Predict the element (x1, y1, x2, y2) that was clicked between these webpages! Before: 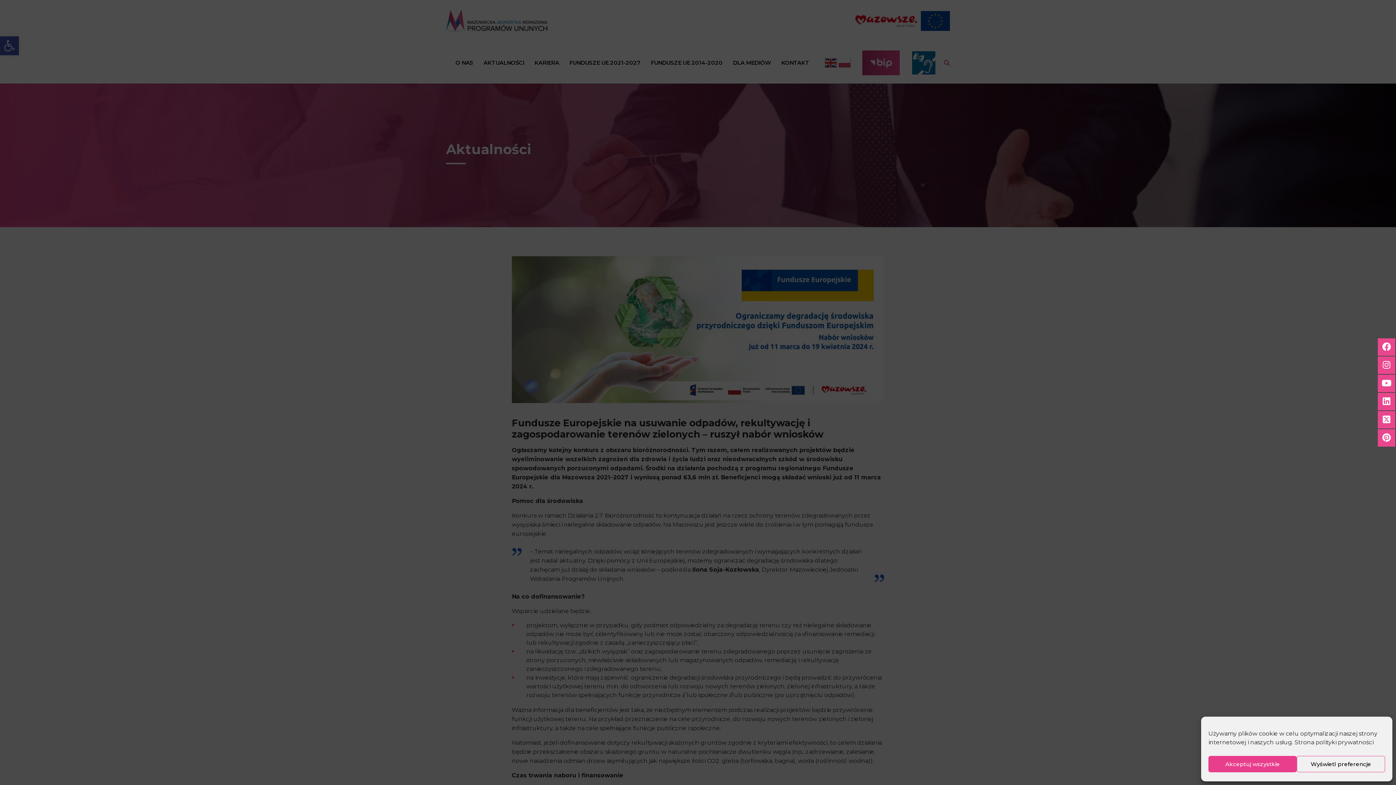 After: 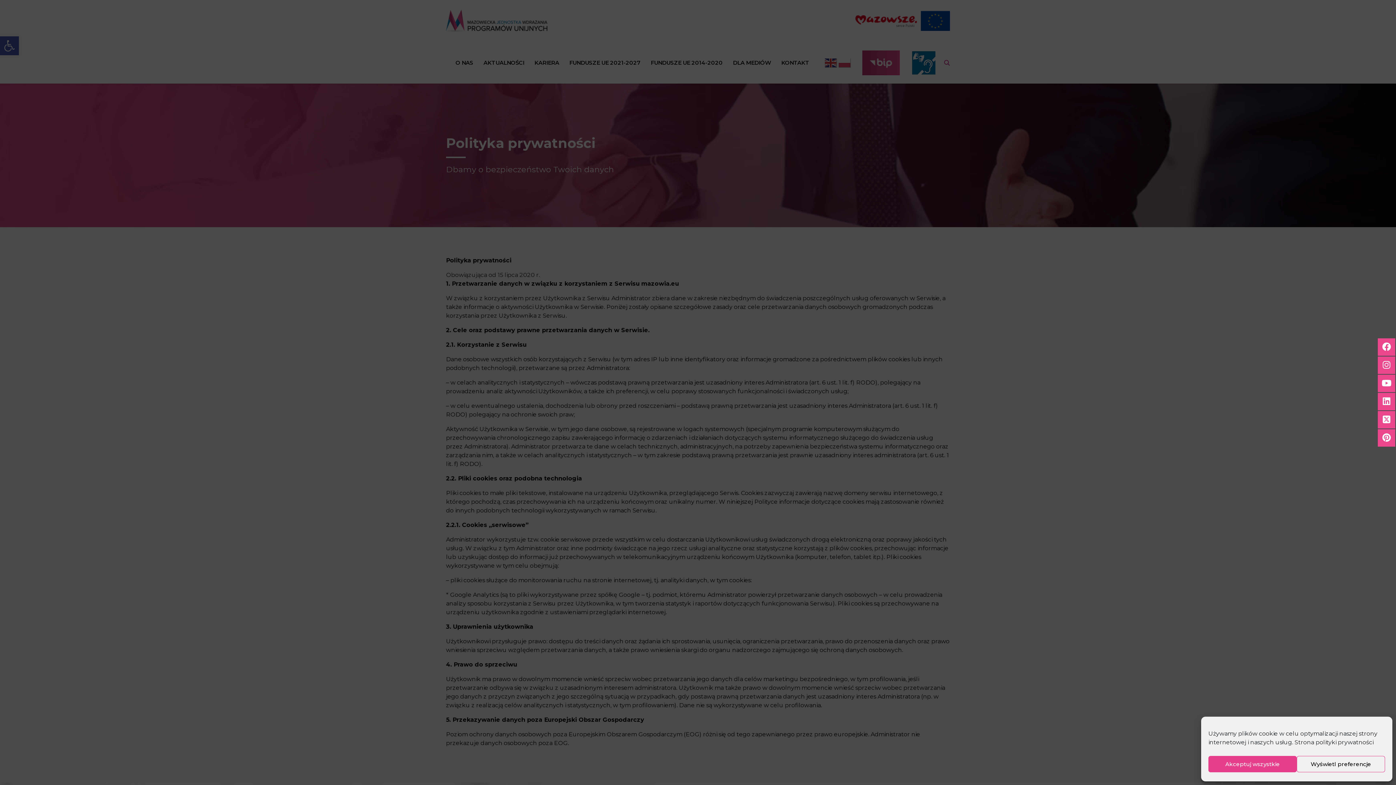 Action: label: Strona polityki prywatności bbox: (1294, 739, 1373, 746)